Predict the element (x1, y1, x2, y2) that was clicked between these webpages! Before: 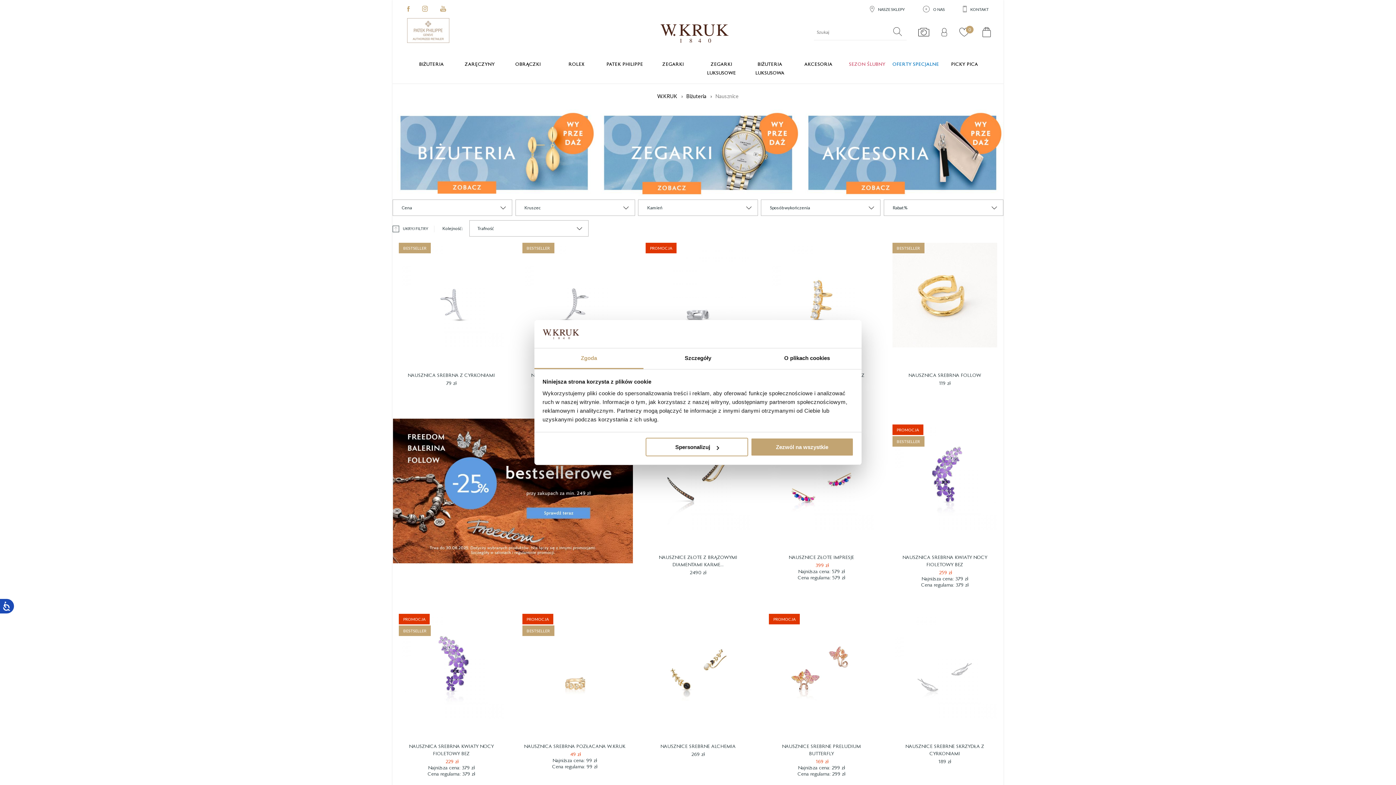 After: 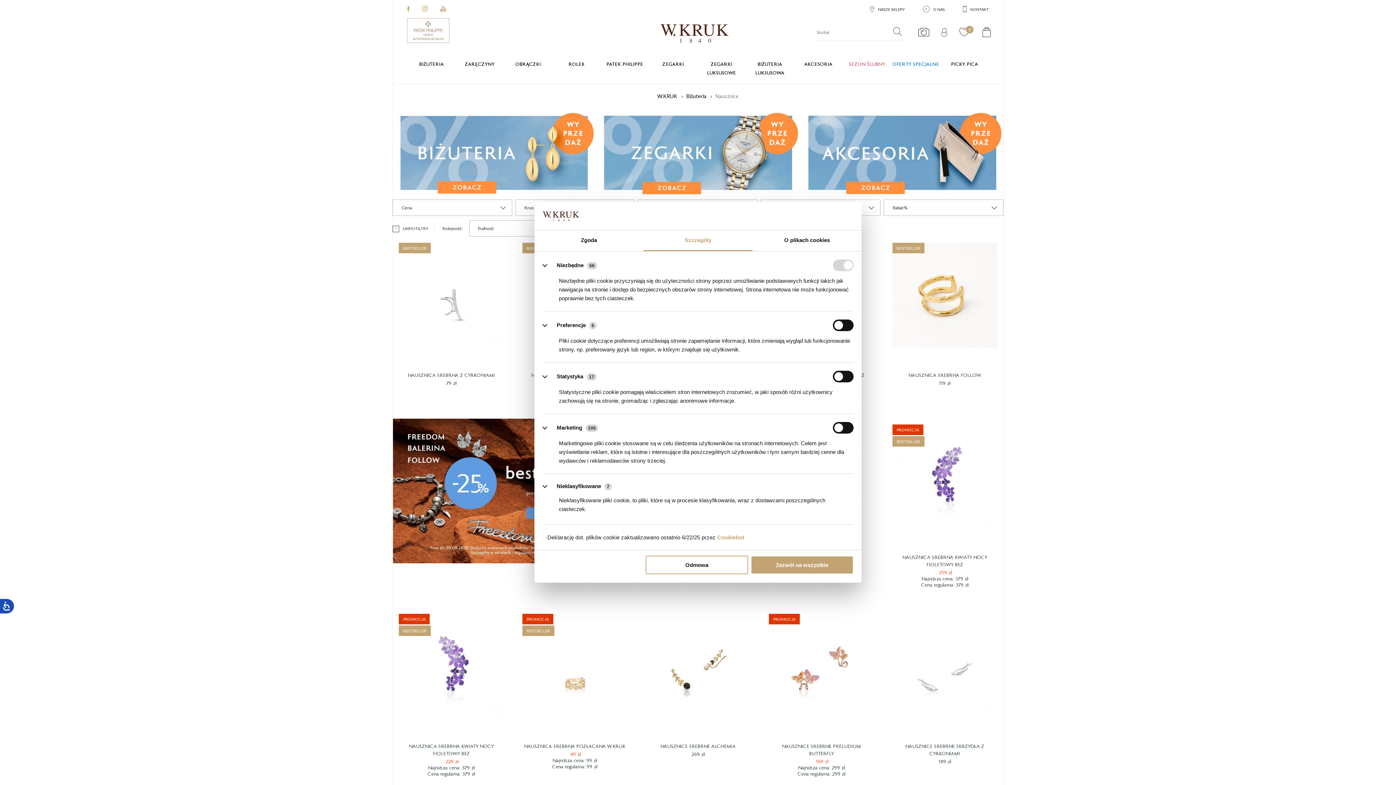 Action: bbox: (643, 348, 752, 369) label: Szczegóły